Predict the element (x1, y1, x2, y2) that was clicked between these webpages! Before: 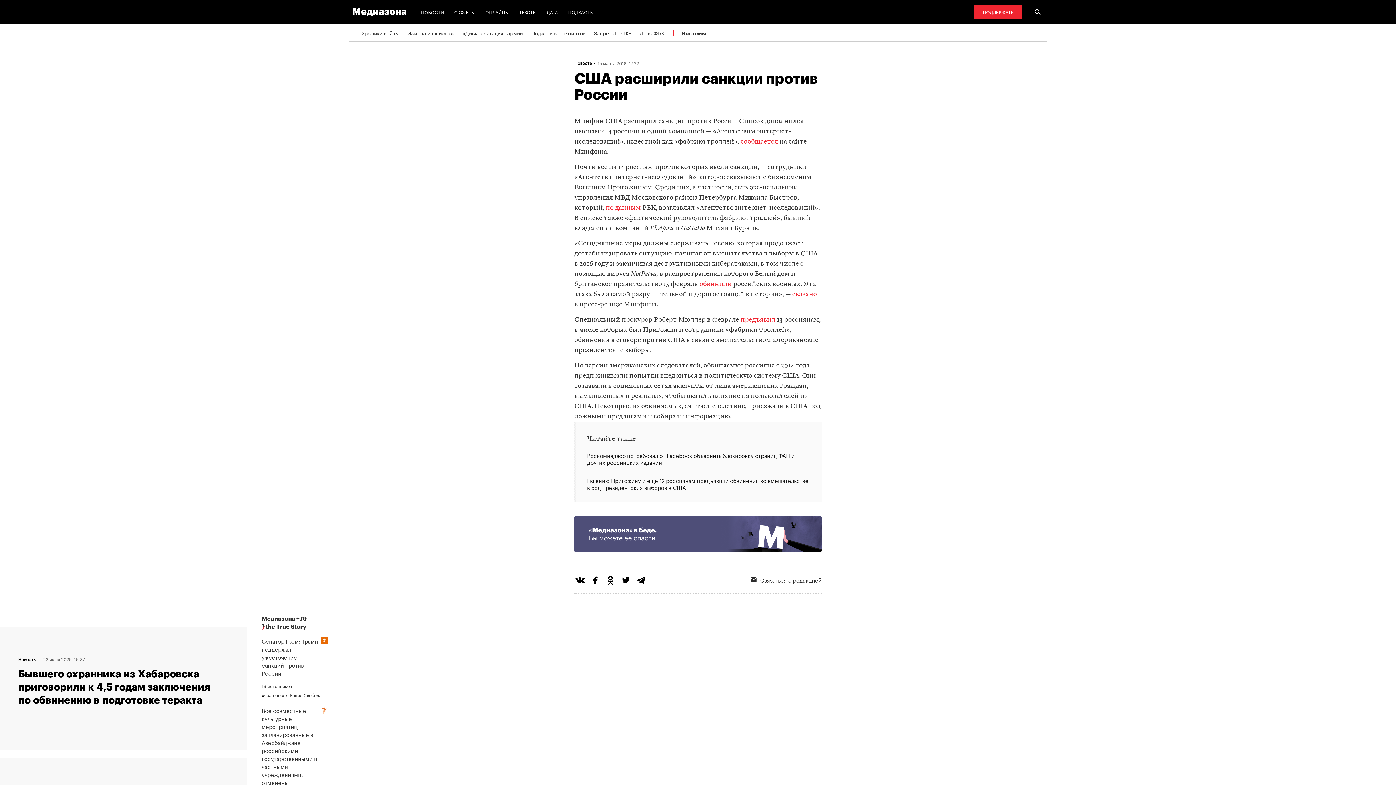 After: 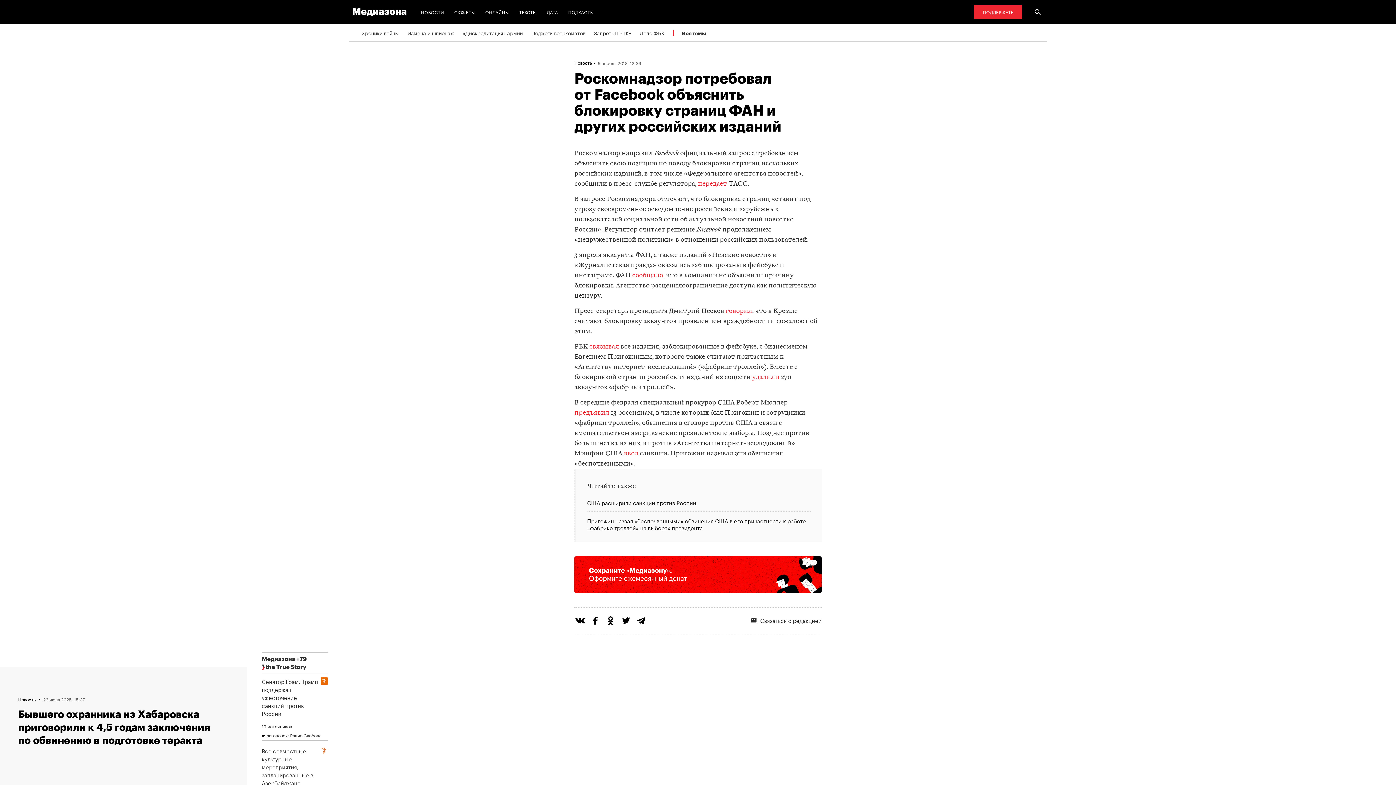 Action: label: Роскомнадзор потребовал от Facebook объяснить блокировку страниц ФАН и других российских изданий bbox: (587, 452, 810, 471)